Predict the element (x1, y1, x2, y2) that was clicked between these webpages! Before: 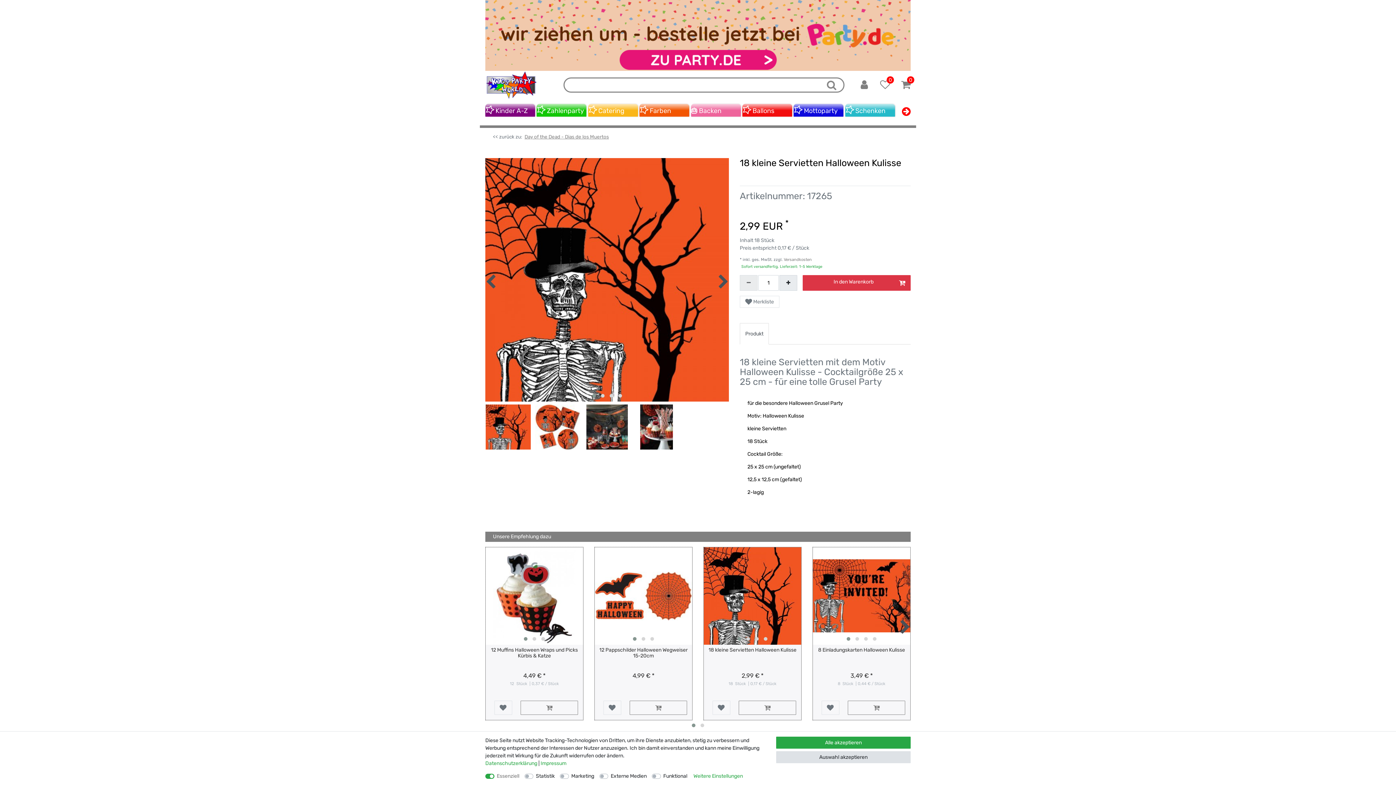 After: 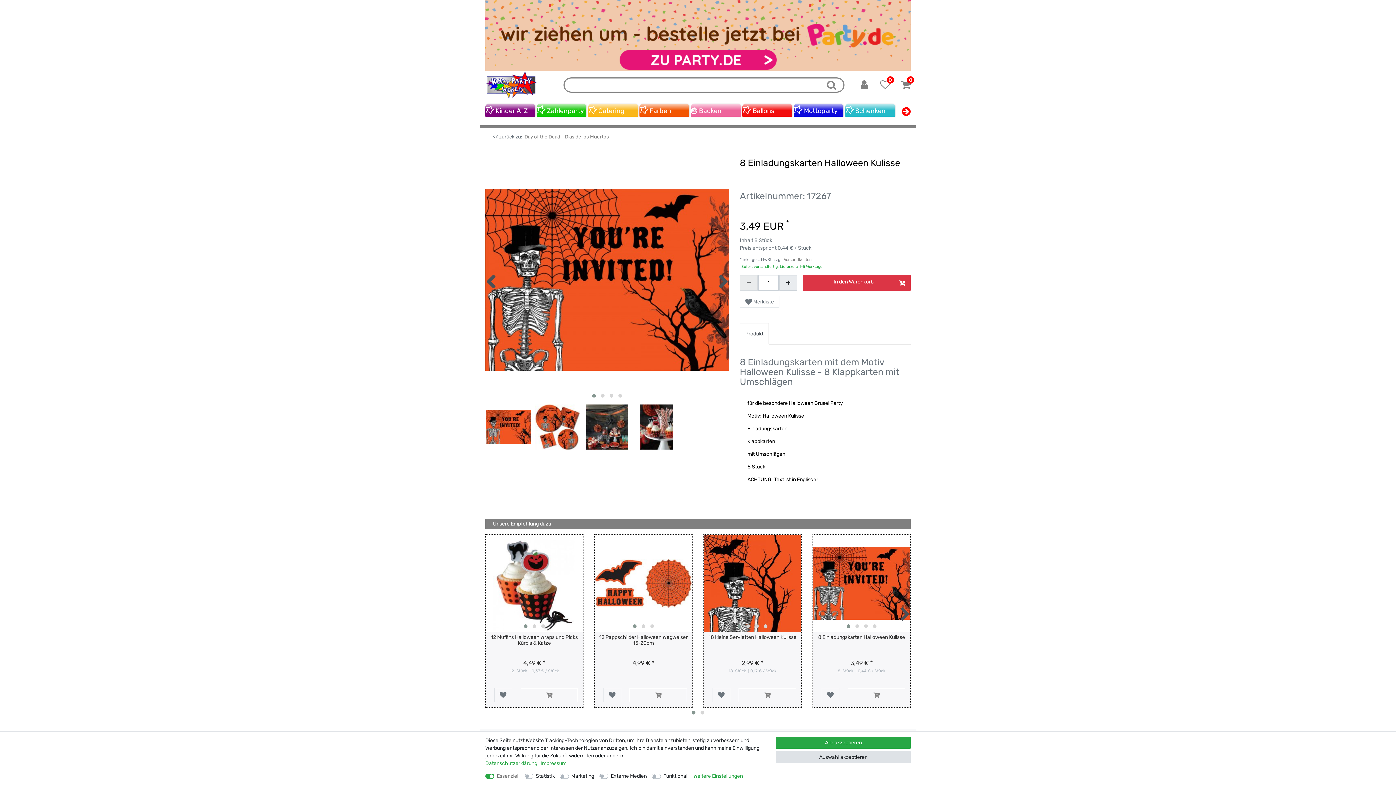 Action: bbox: (813, 547, 910, 645) label: Bilderkarussell